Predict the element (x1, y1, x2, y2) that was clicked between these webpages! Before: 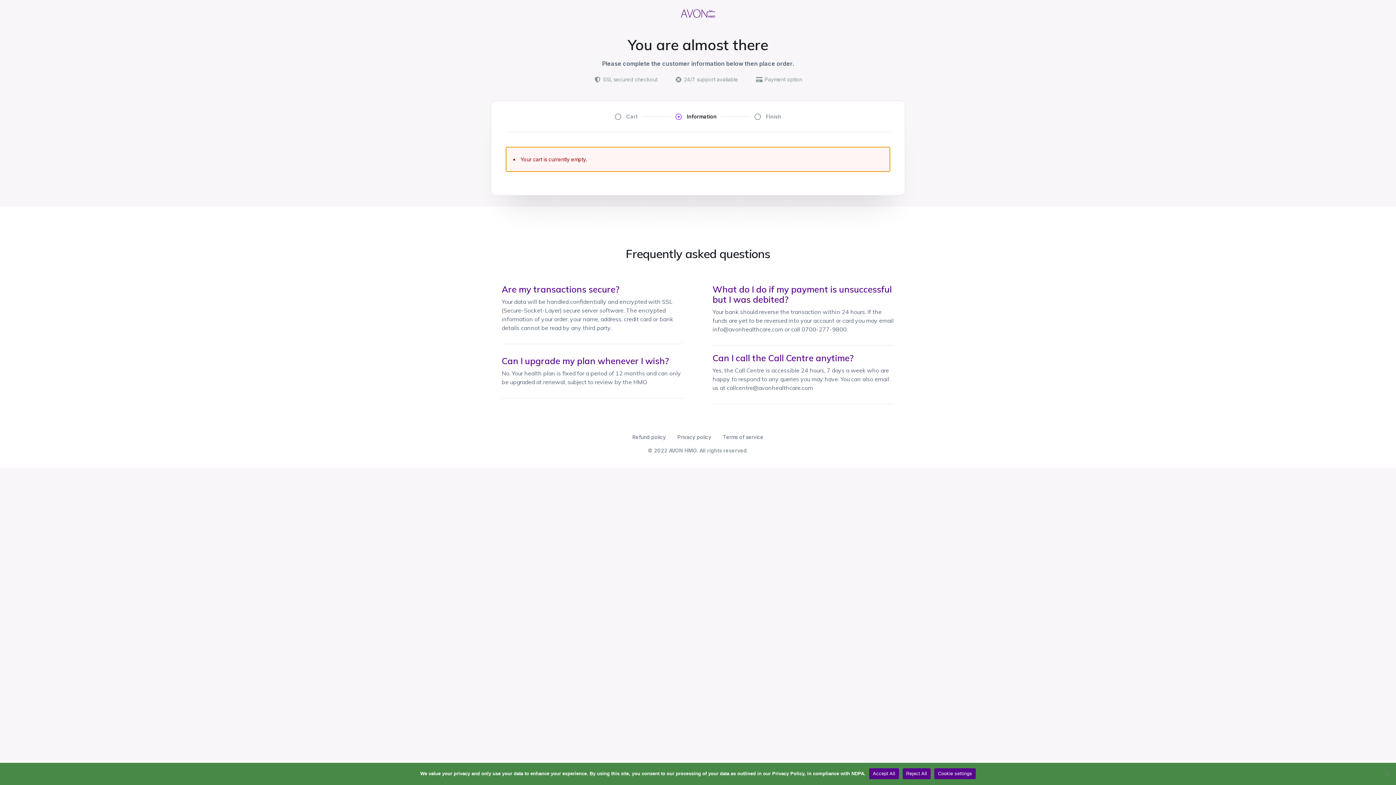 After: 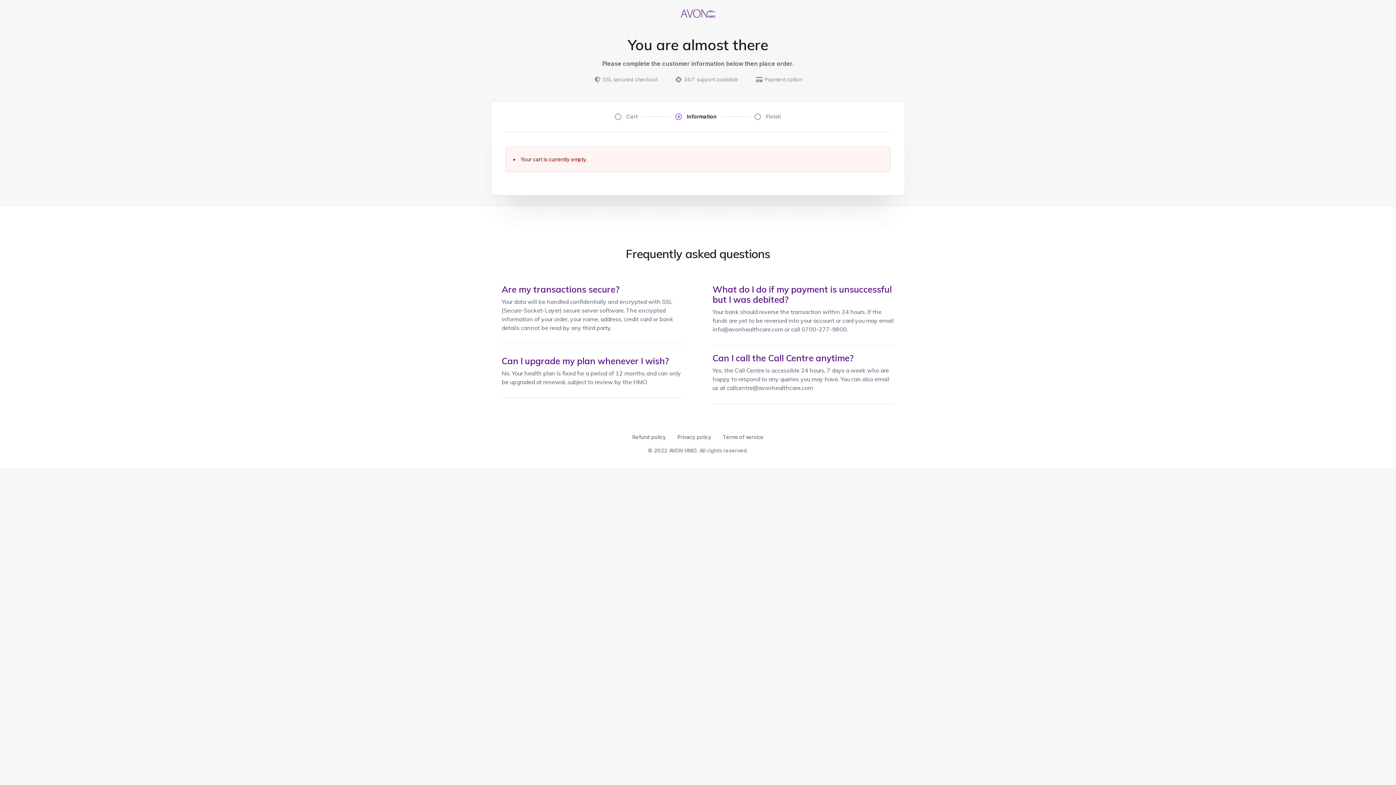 Action: label: Reject All bbox: (902, 768, 930, 779)